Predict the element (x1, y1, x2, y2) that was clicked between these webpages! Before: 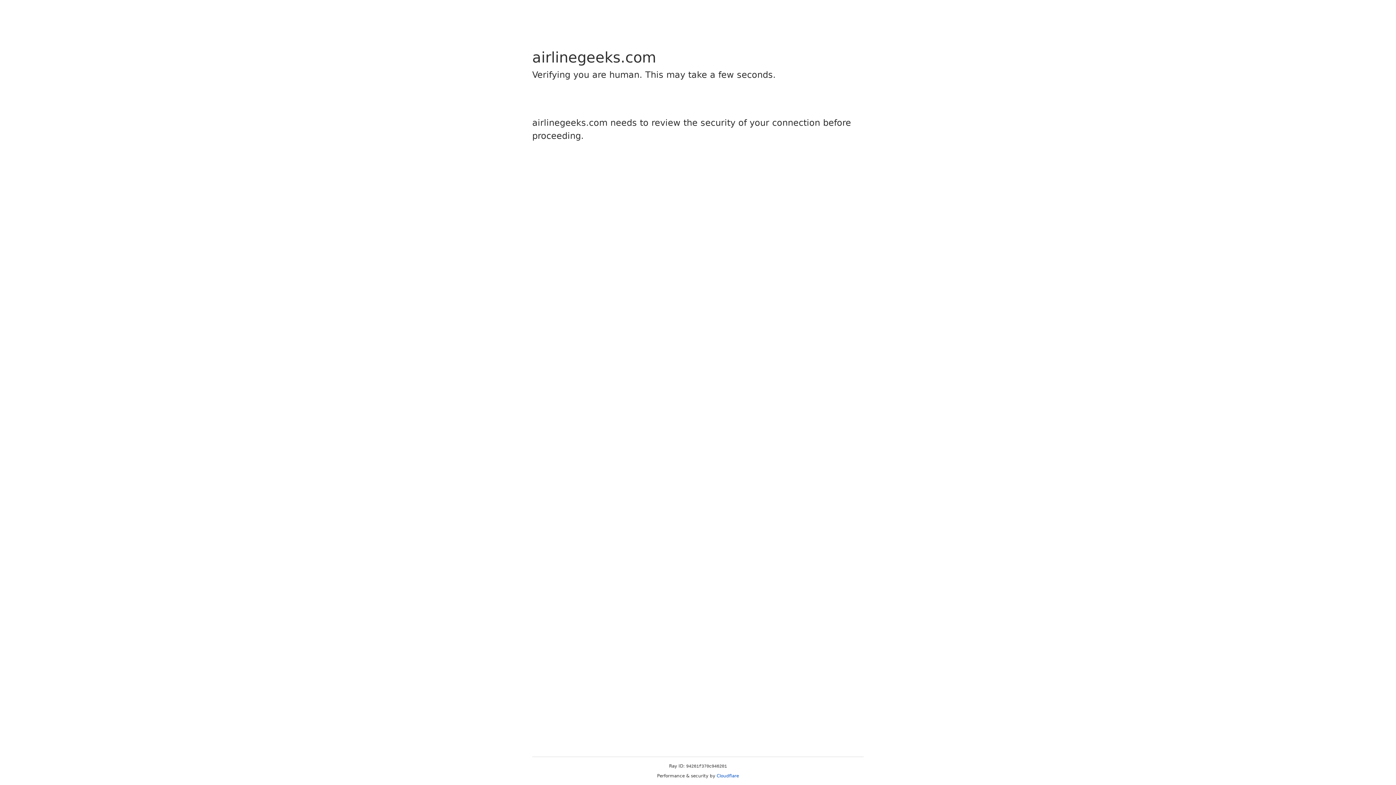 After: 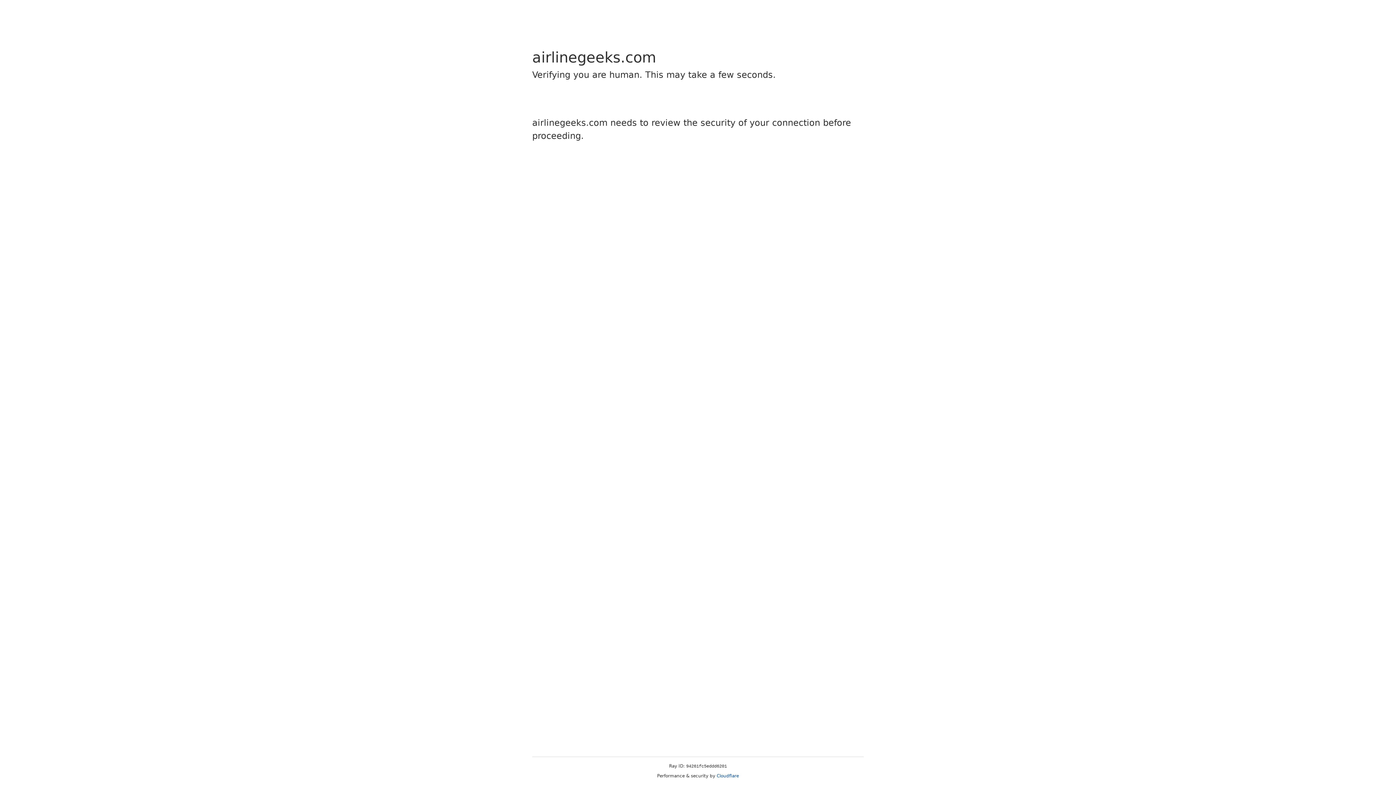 Action: label: Cloudflare bbox: (716, 773, 739, 778)